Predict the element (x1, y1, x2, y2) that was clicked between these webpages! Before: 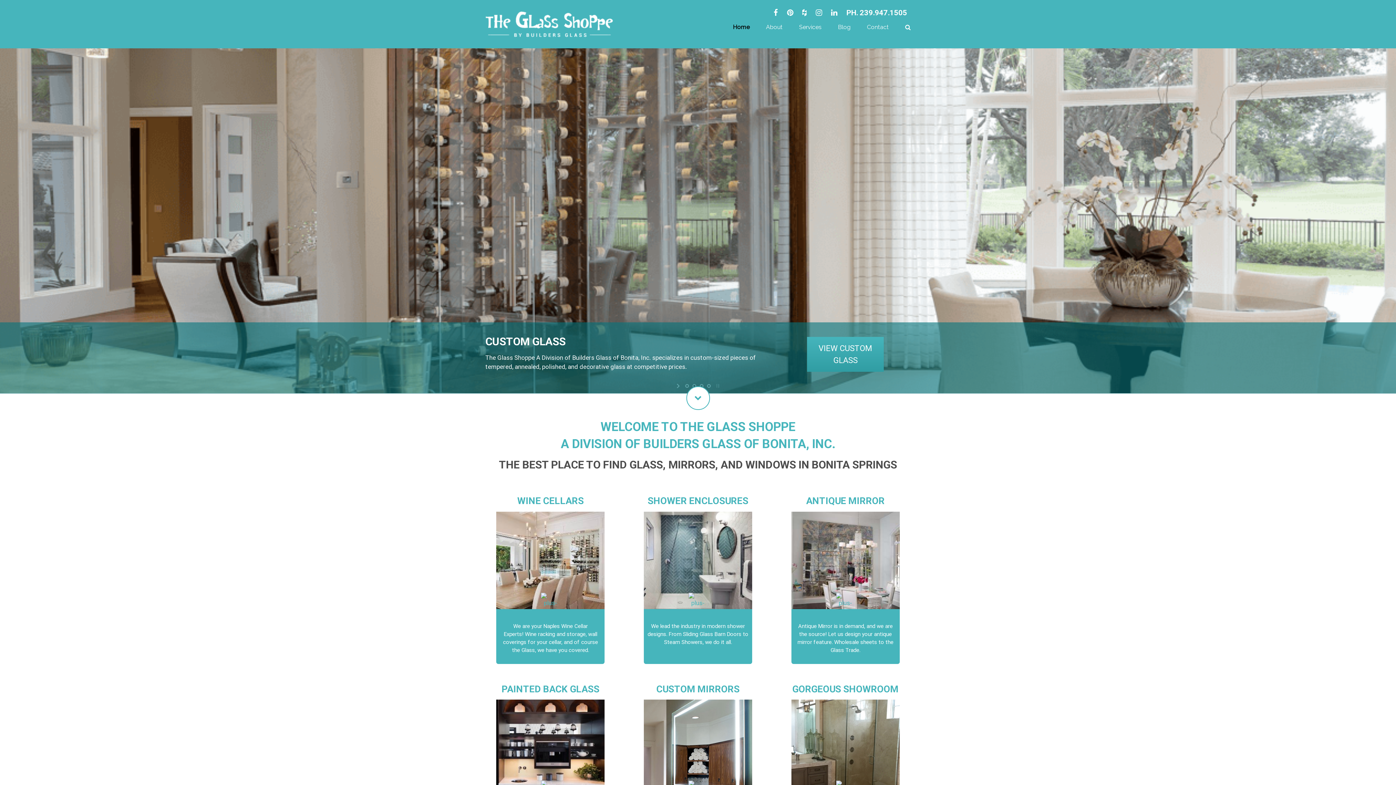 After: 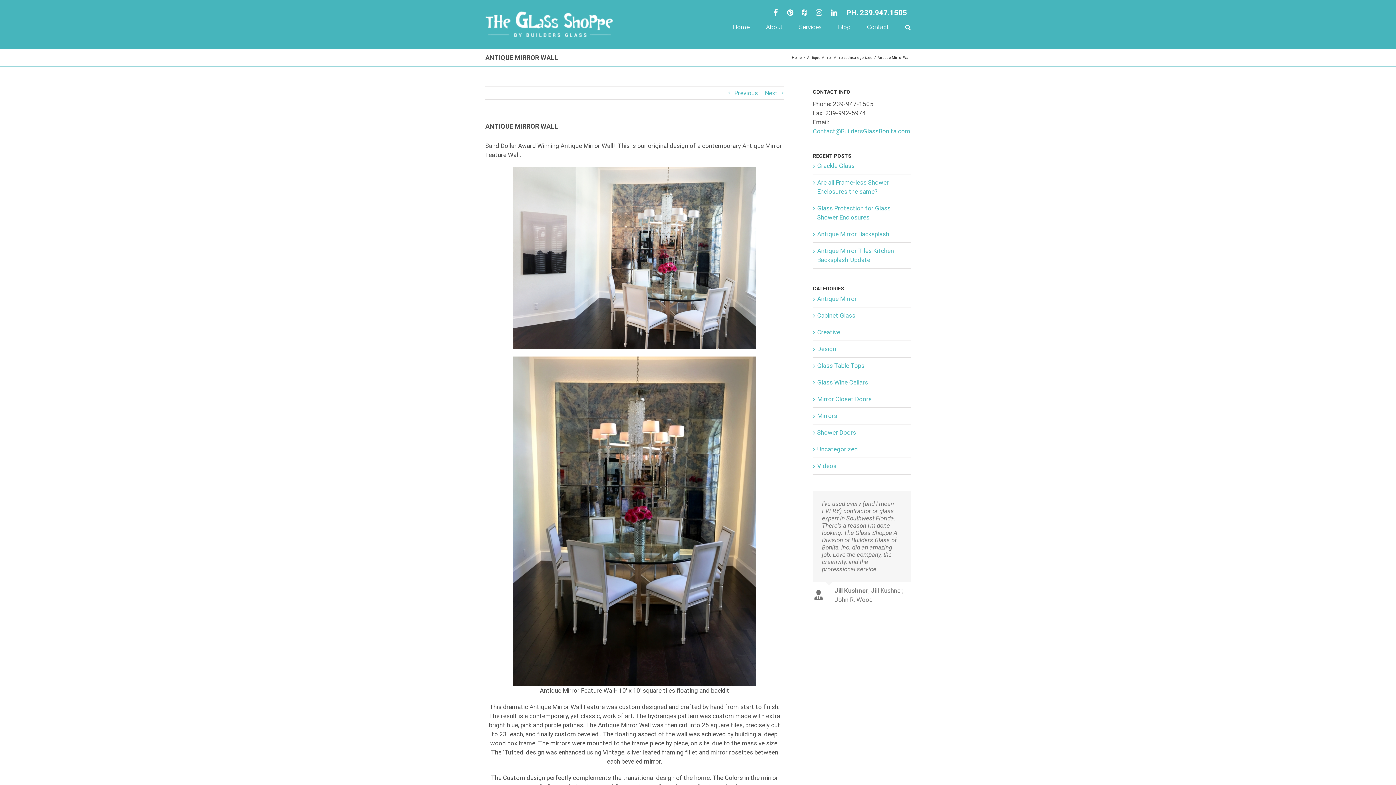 Action: bbox: (791, 593, 899, 617)